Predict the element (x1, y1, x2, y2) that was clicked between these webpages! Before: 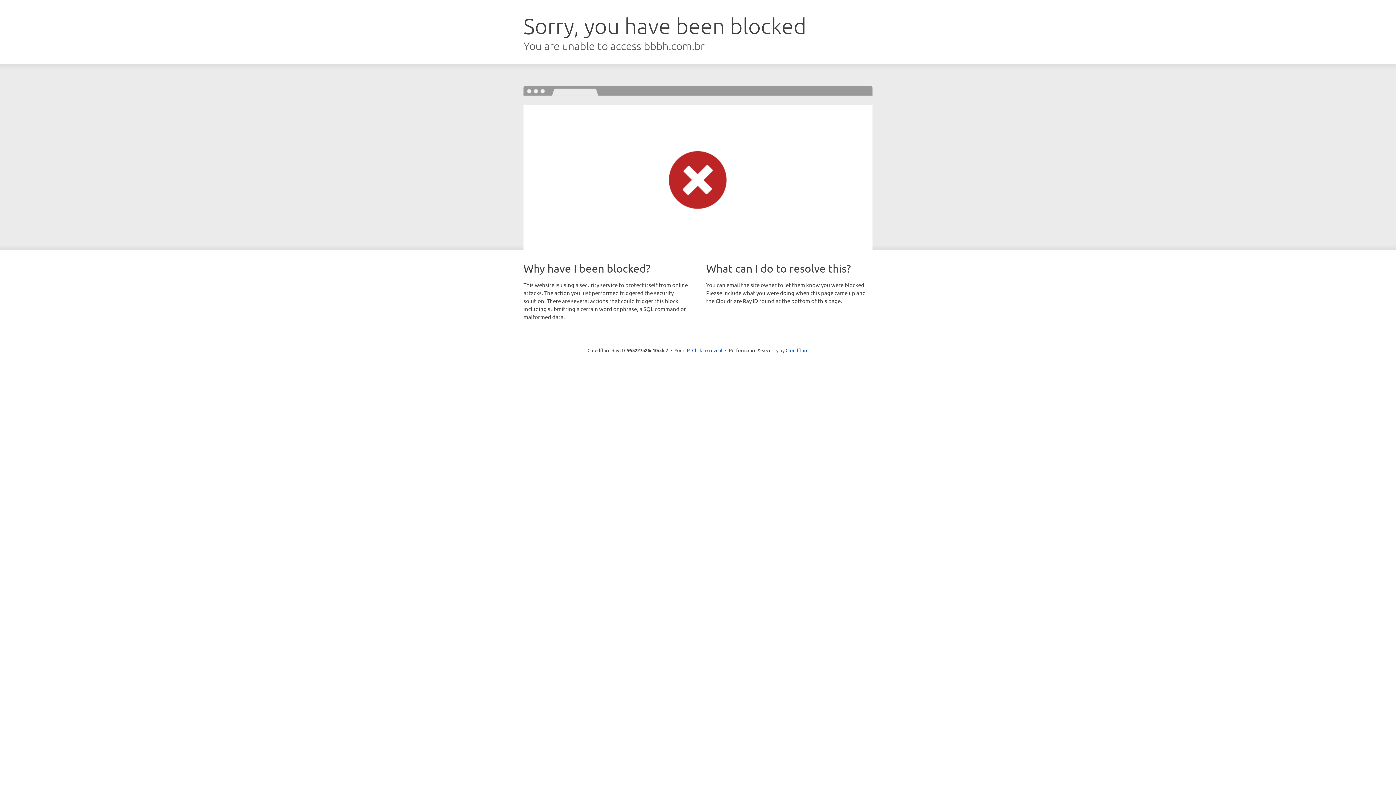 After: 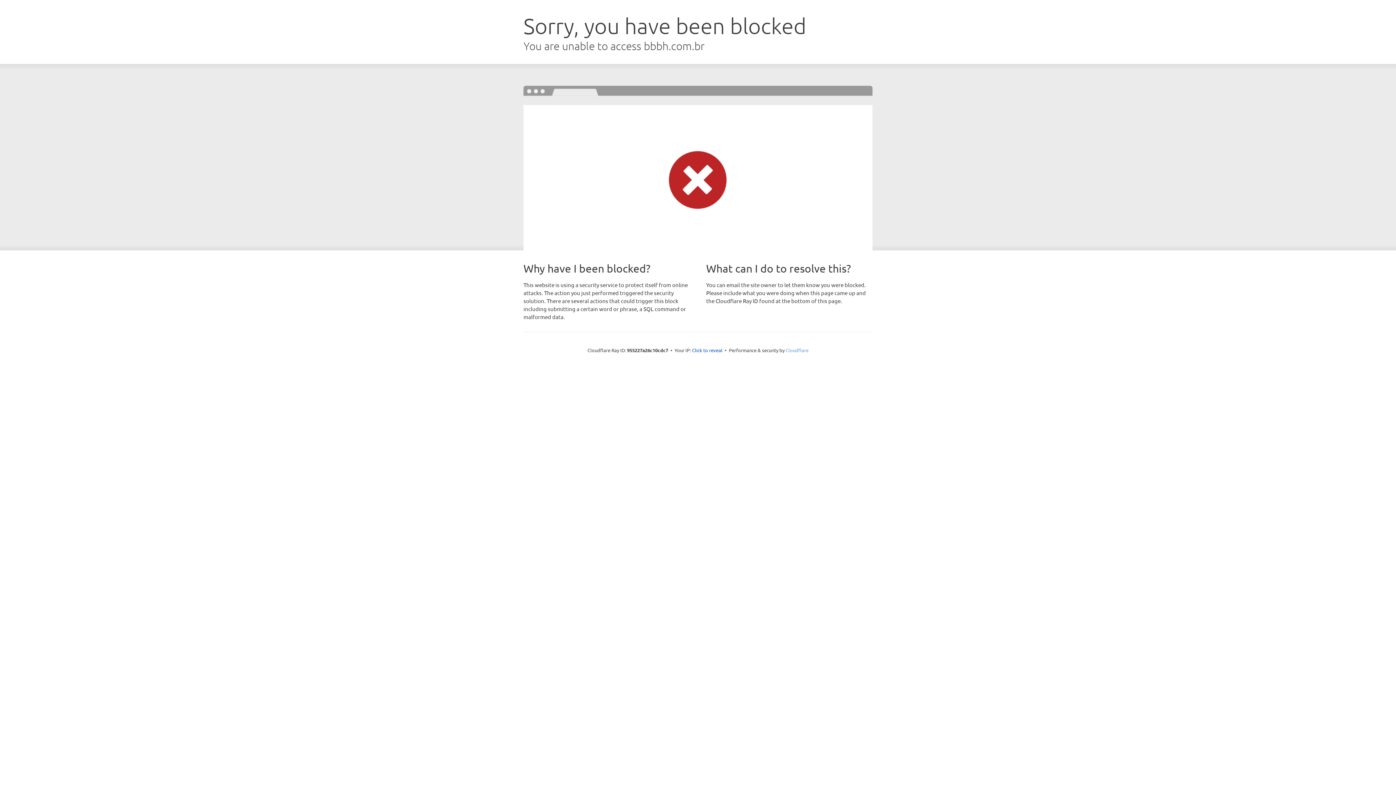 Action: bbox: (785, 347, 808, 353) label: Cloudflare